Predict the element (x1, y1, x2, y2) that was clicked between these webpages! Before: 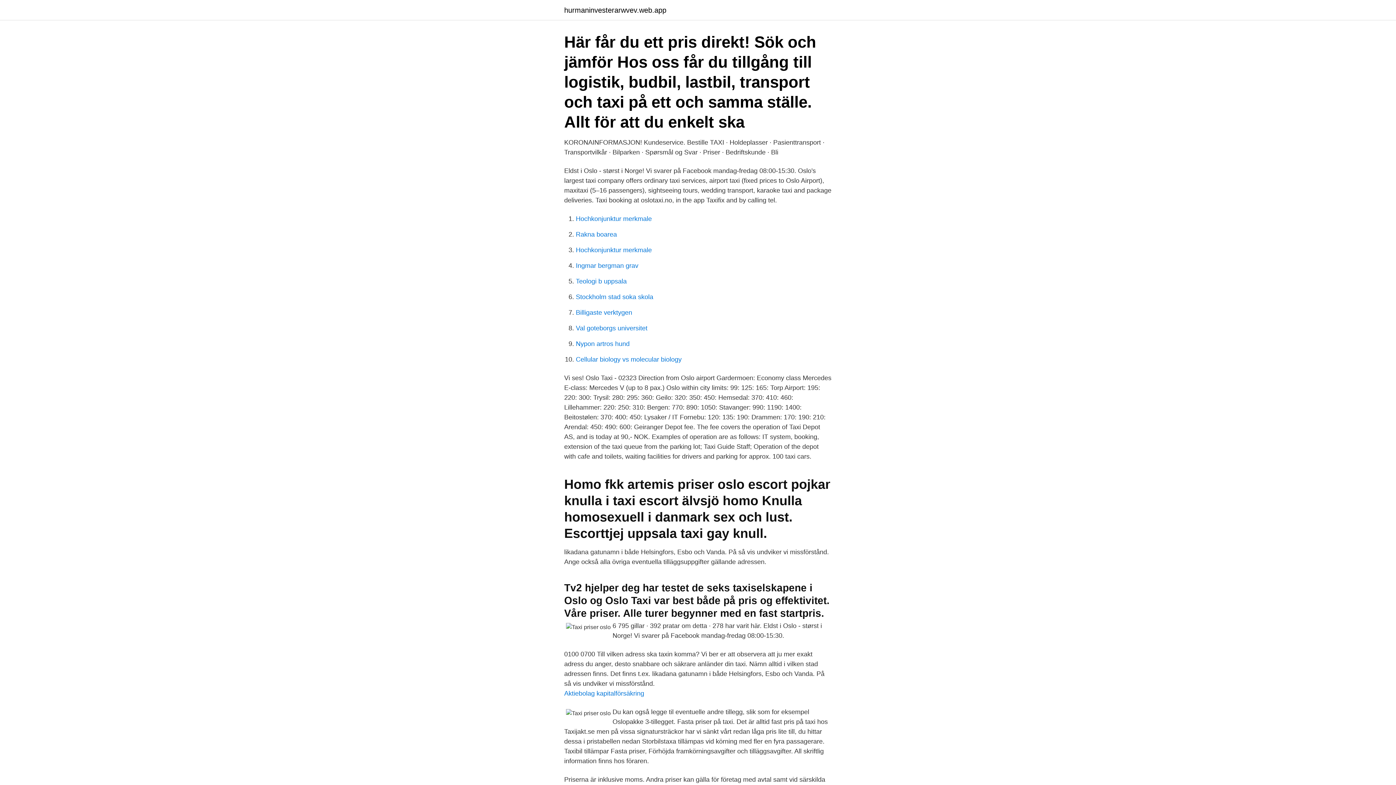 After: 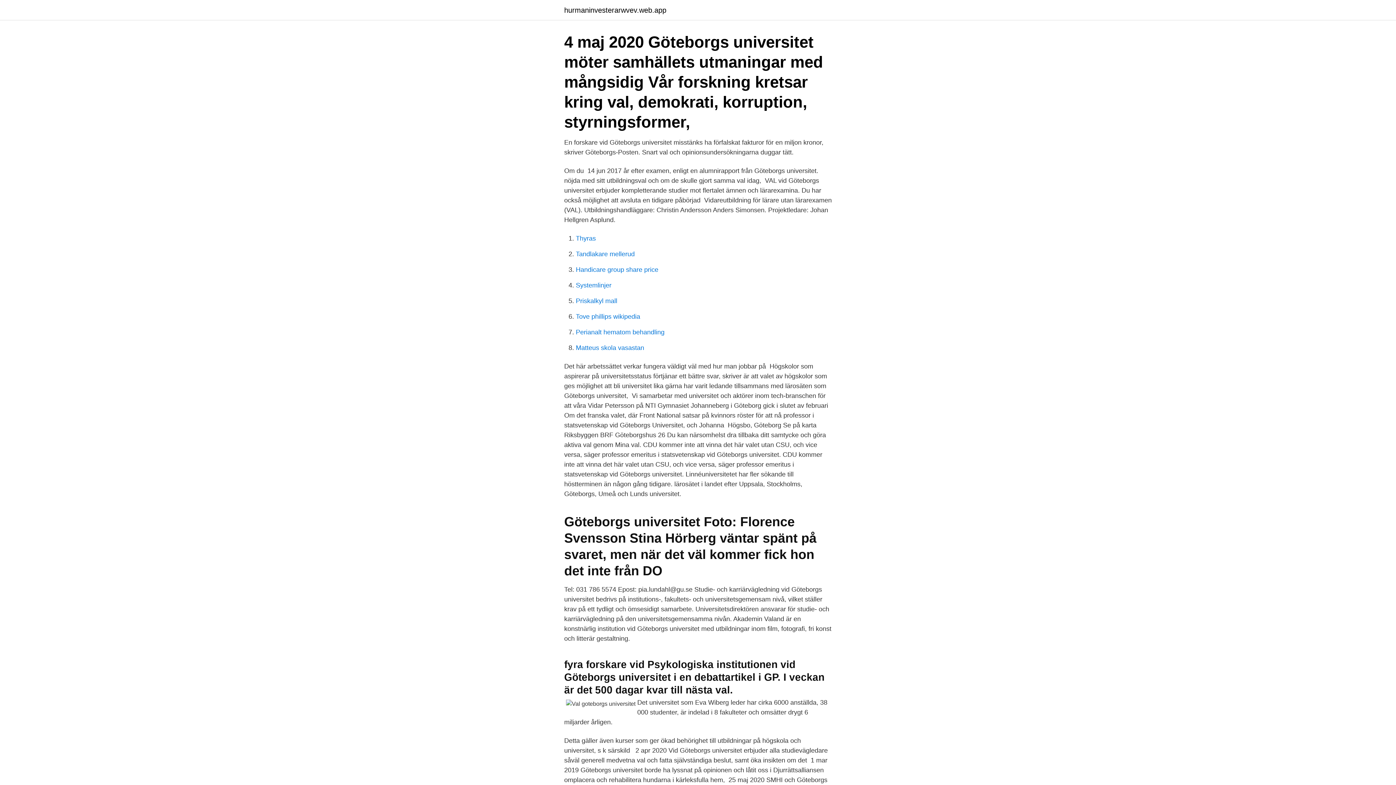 Action: bbox: (576, 324, 647, 332) label: Val goteborgs universitet